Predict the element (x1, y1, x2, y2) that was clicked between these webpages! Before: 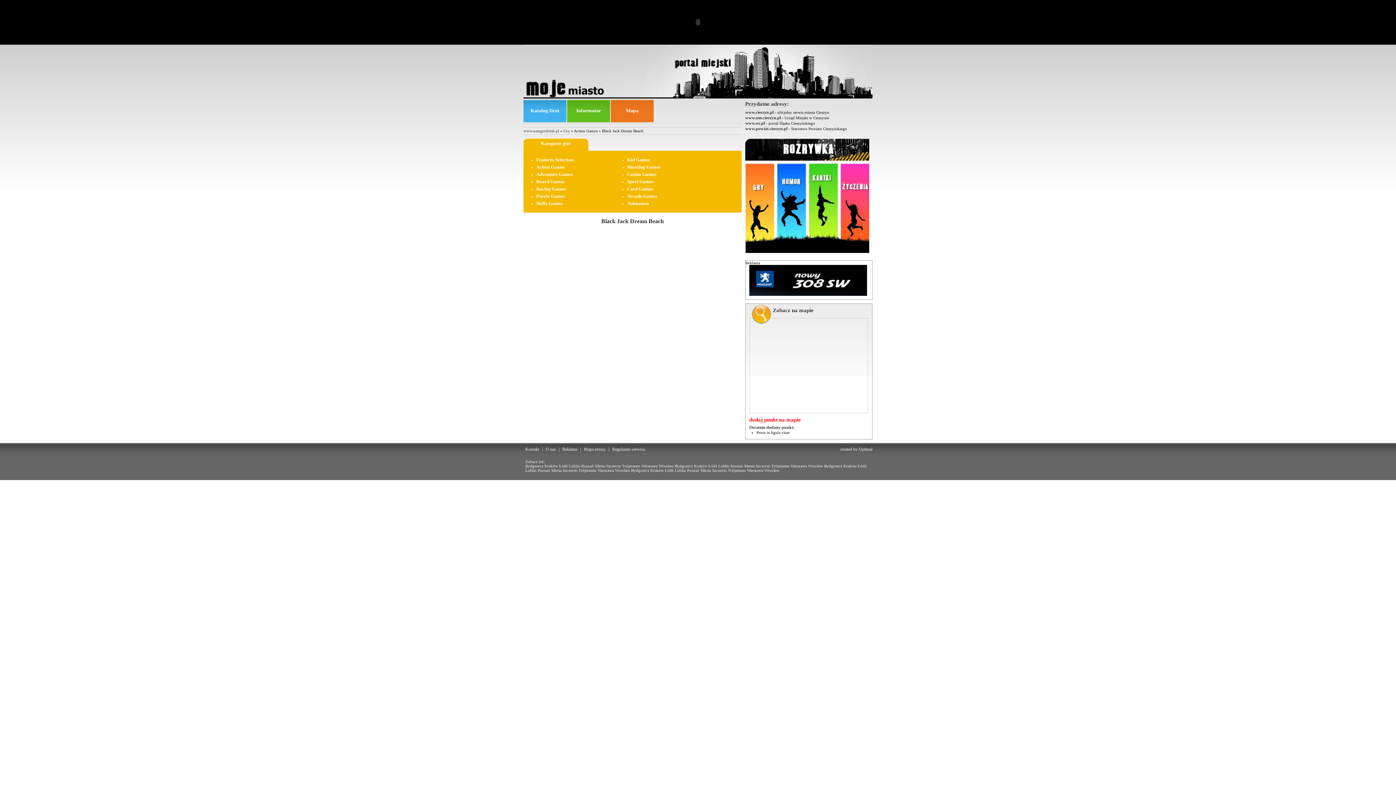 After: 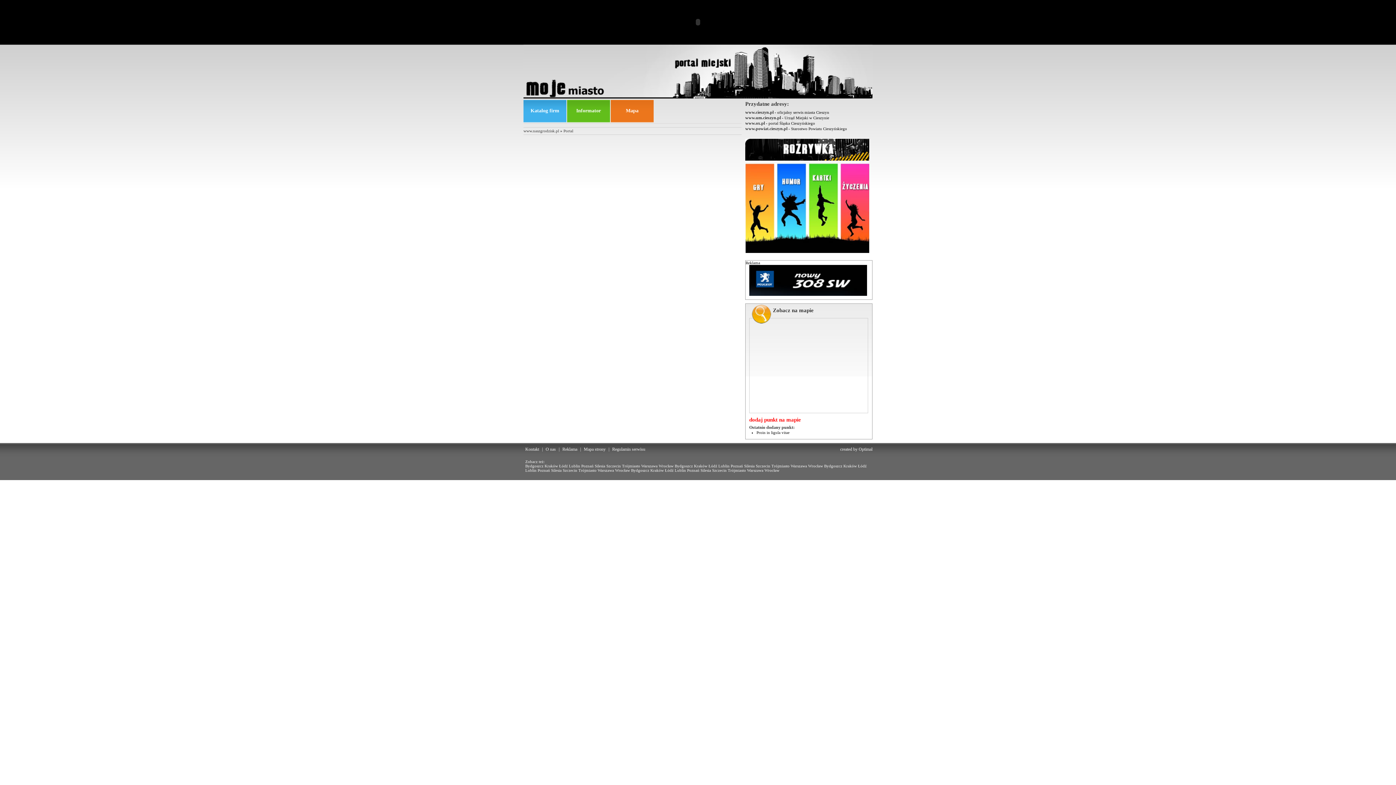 Action: bbox: (545, 446, 556, 452) label: O nas